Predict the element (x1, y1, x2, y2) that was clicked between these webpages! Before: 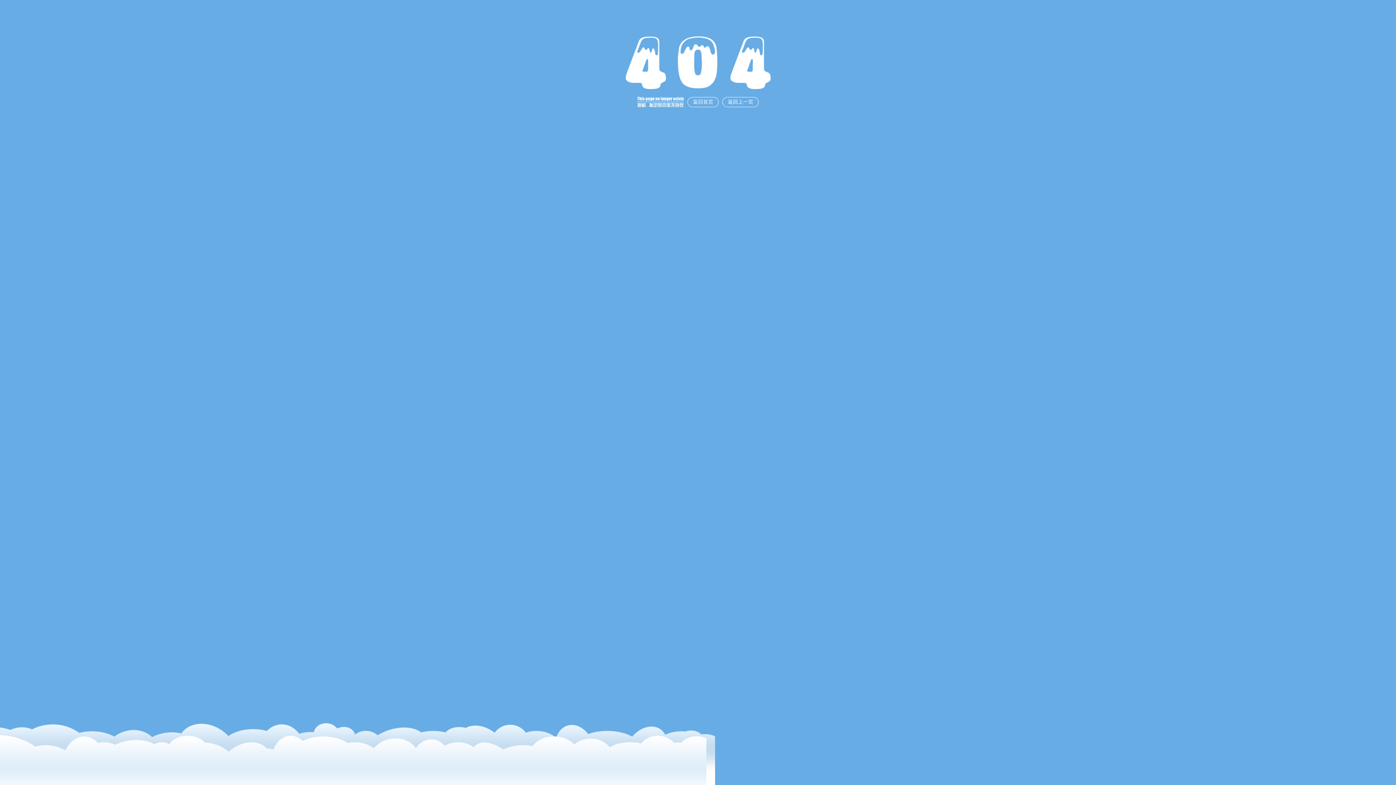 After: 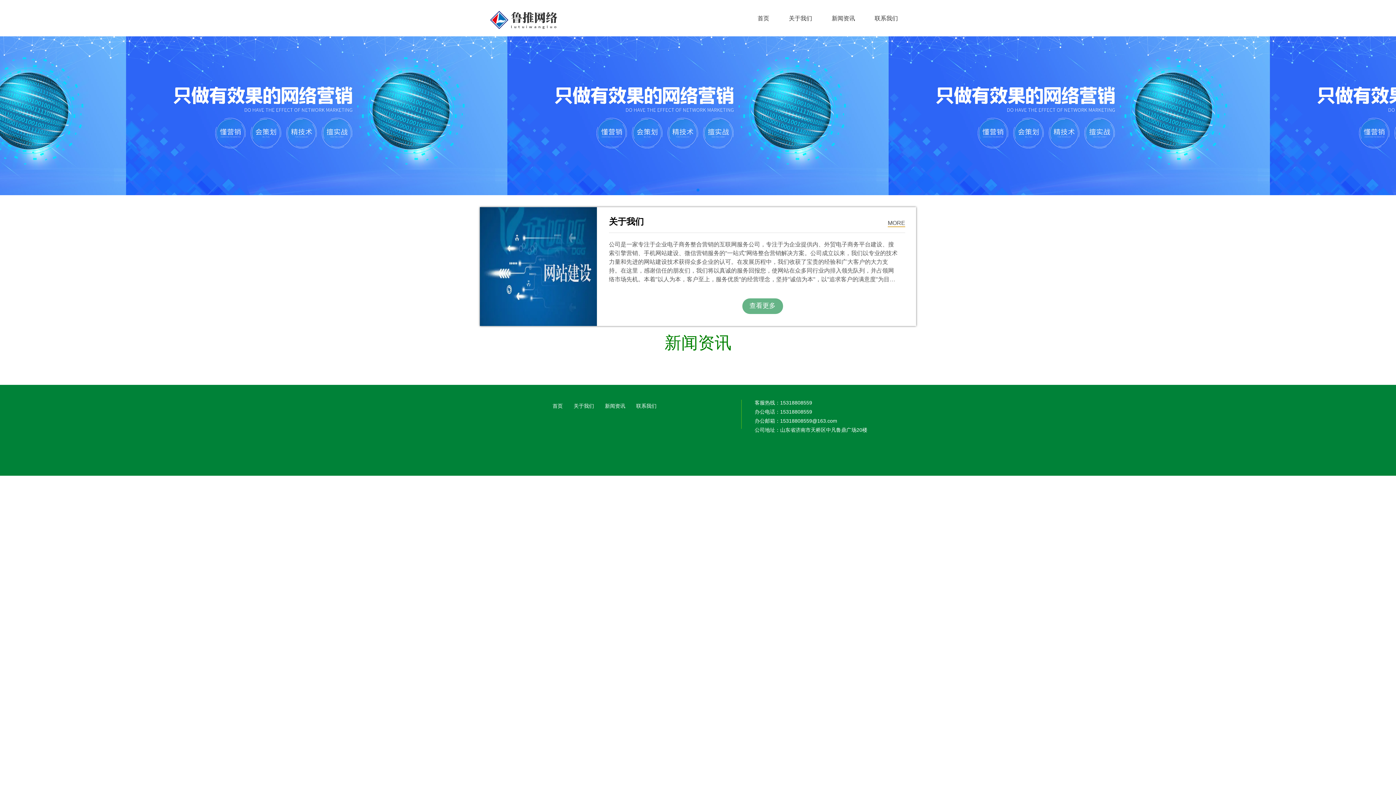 Action: label: 返回首页 bbox: (687, 97, 718, 107)